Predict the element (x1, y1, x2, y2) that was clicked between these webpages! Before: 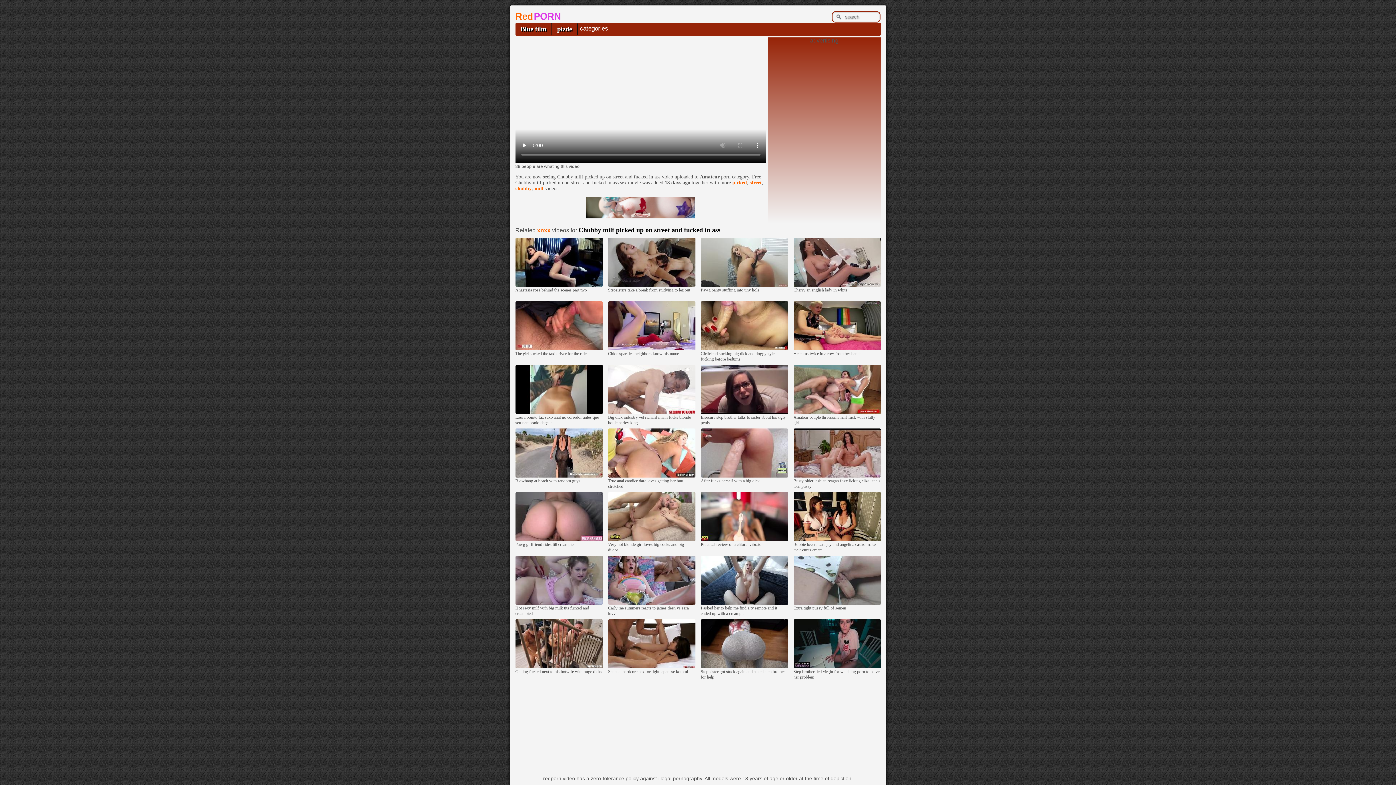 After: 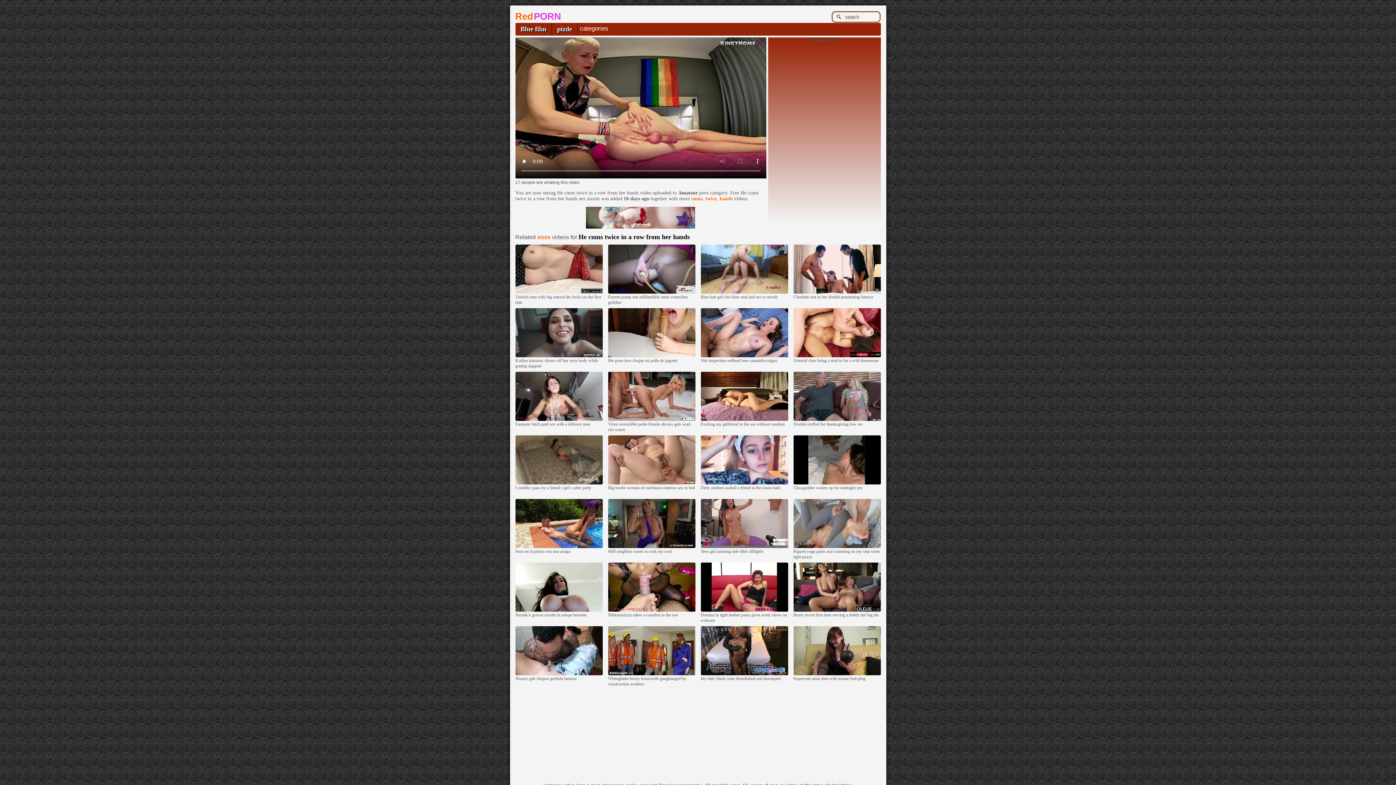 Action: bbox: (793, 347, 880, 351)